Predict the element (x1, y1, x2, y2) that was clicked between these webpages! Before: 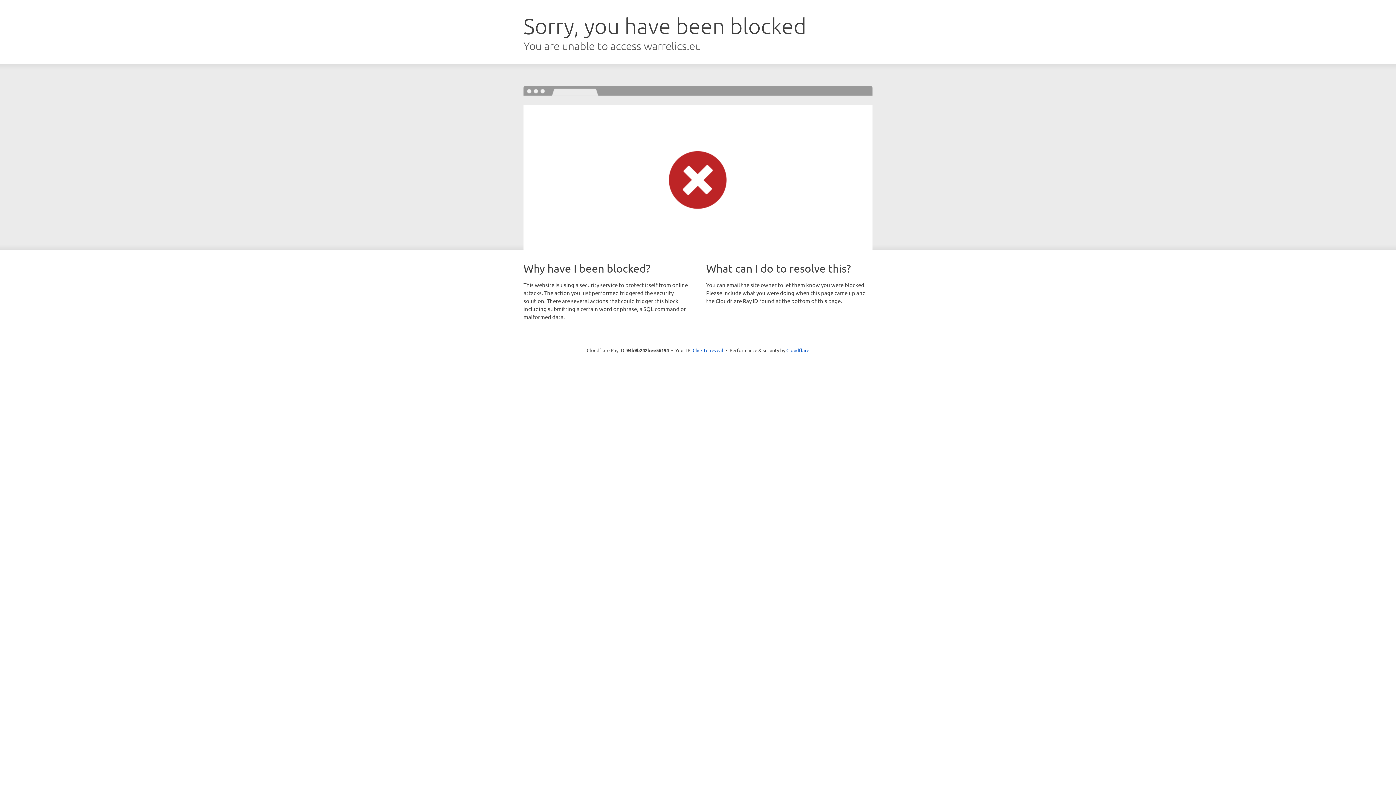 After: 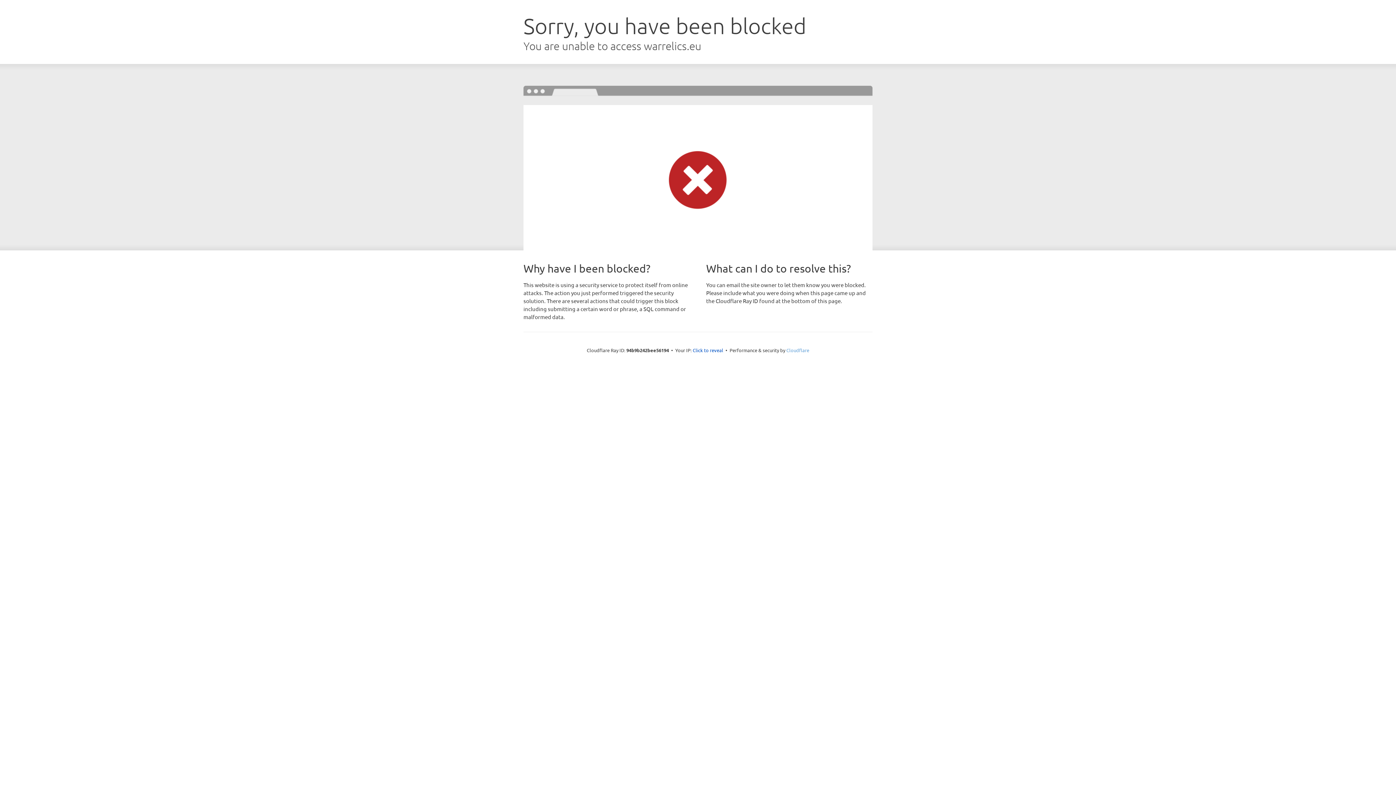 Action: bbox: (786, 347, 809, 353) label: Cloudflare